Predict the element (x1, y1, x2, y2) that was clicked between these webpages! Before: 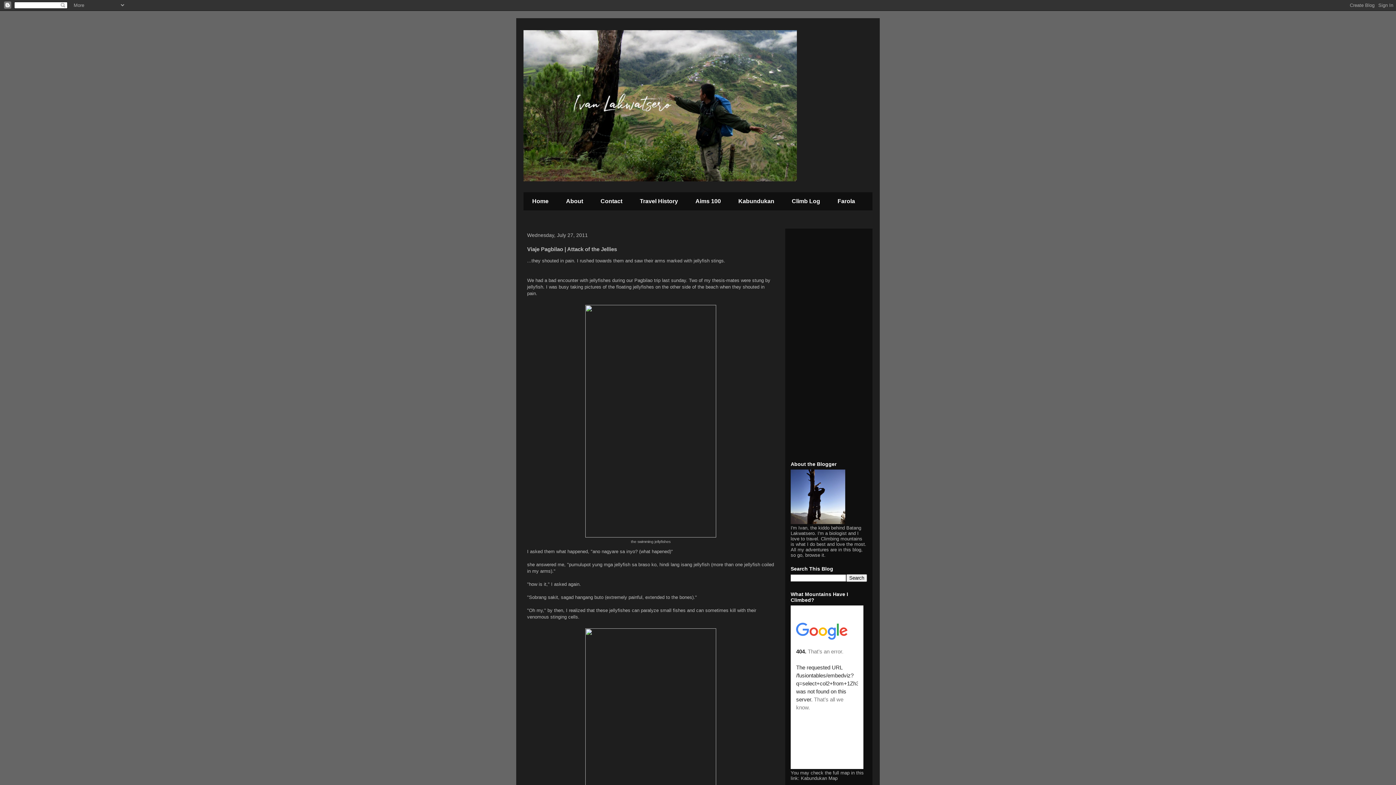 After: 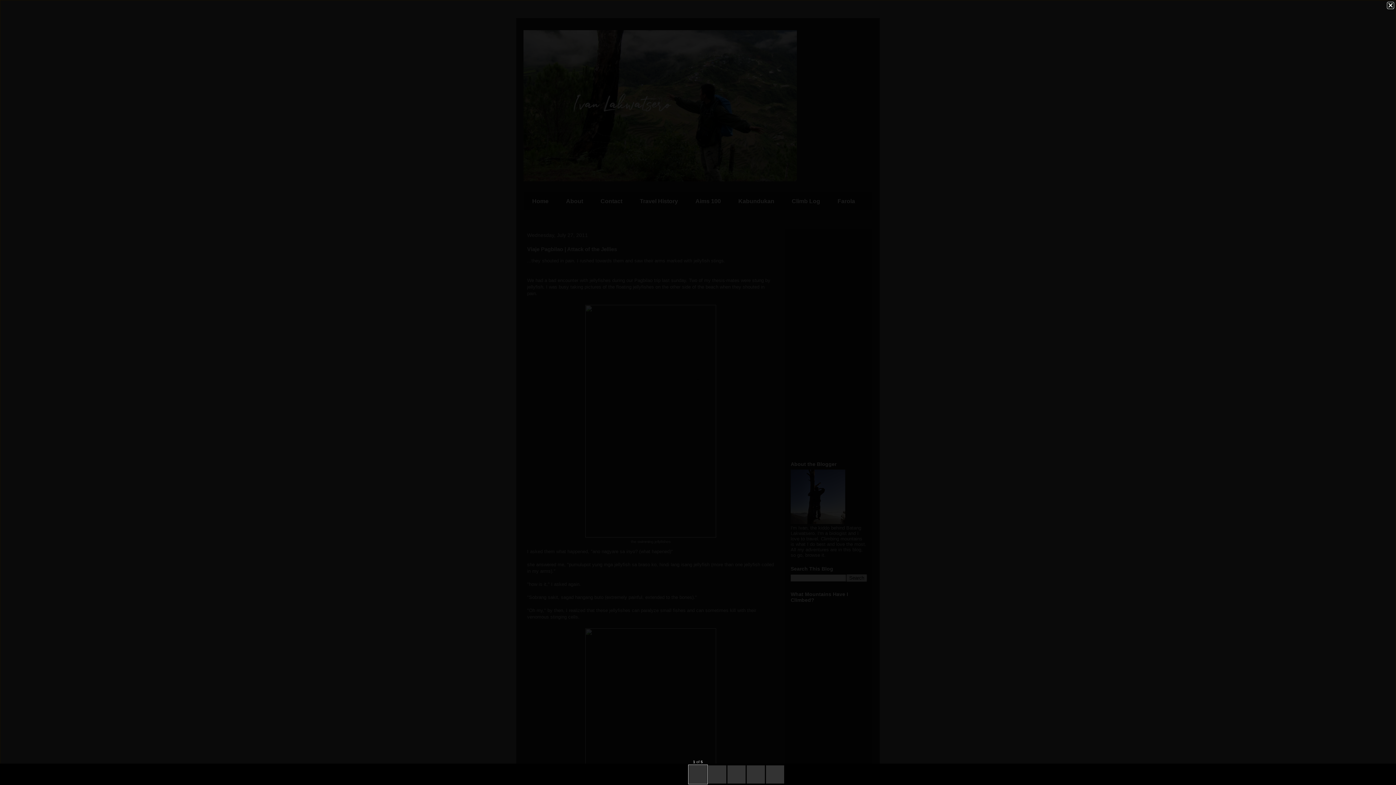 Action: bbox: (585, 533, 716, 538)